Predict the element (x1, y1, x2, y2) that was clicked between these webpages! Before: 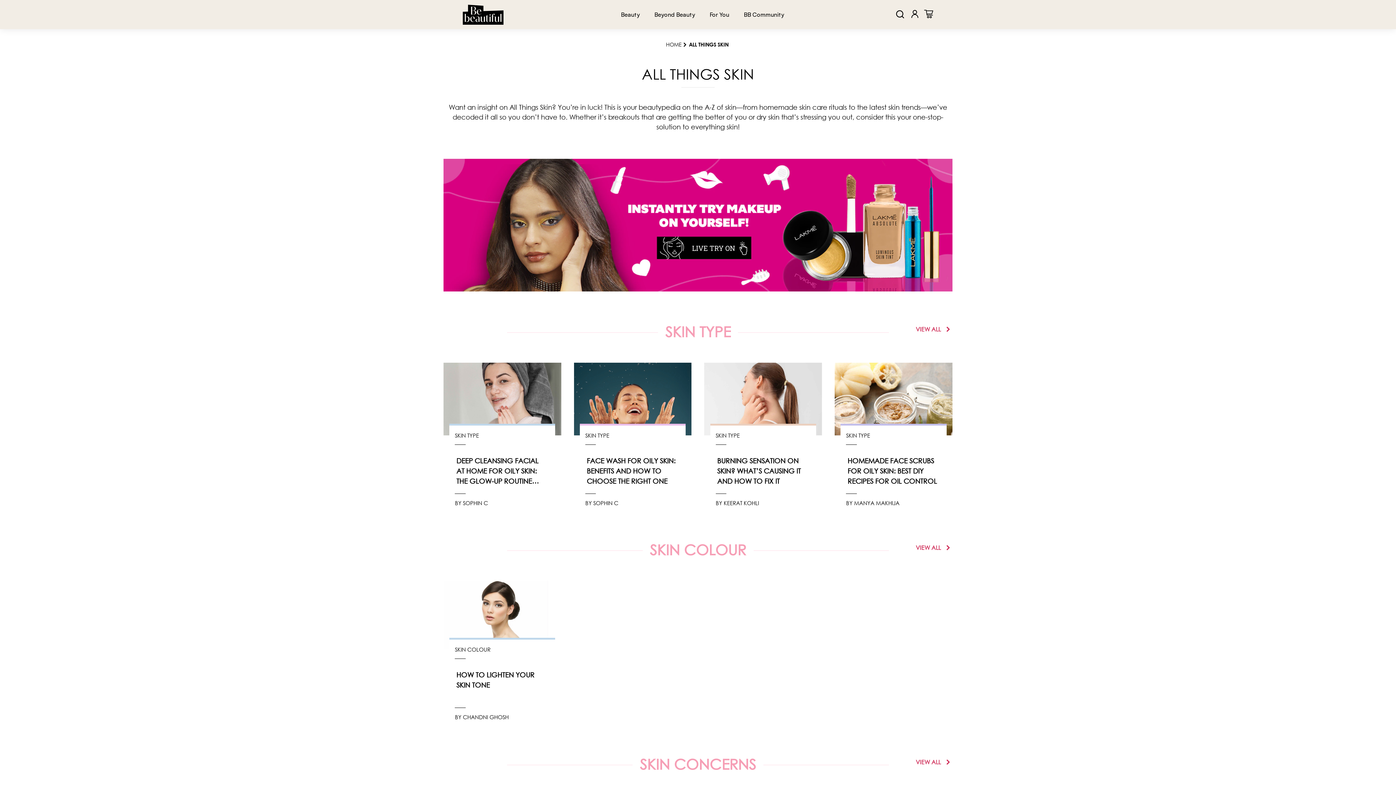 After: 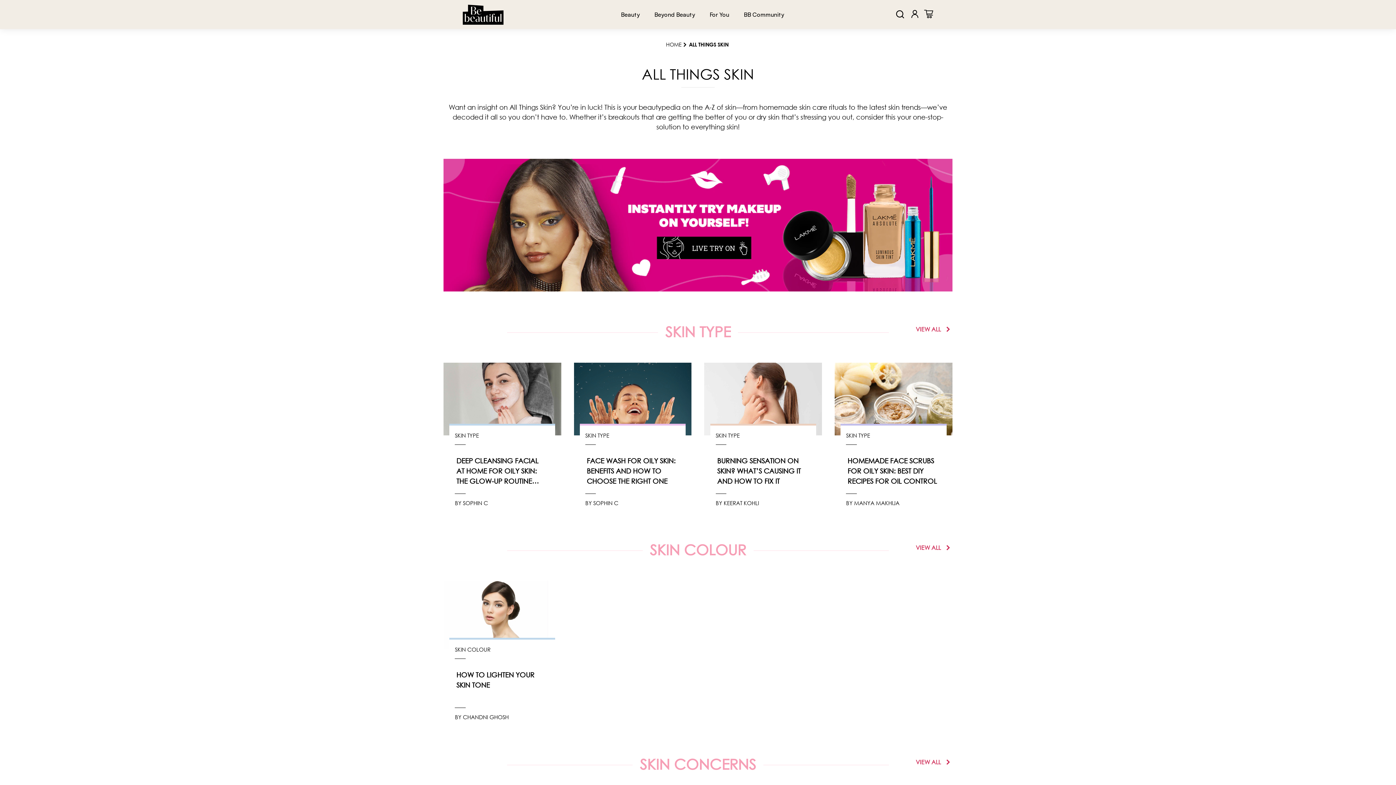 Action: bbox: (443, 581, 561, 649)